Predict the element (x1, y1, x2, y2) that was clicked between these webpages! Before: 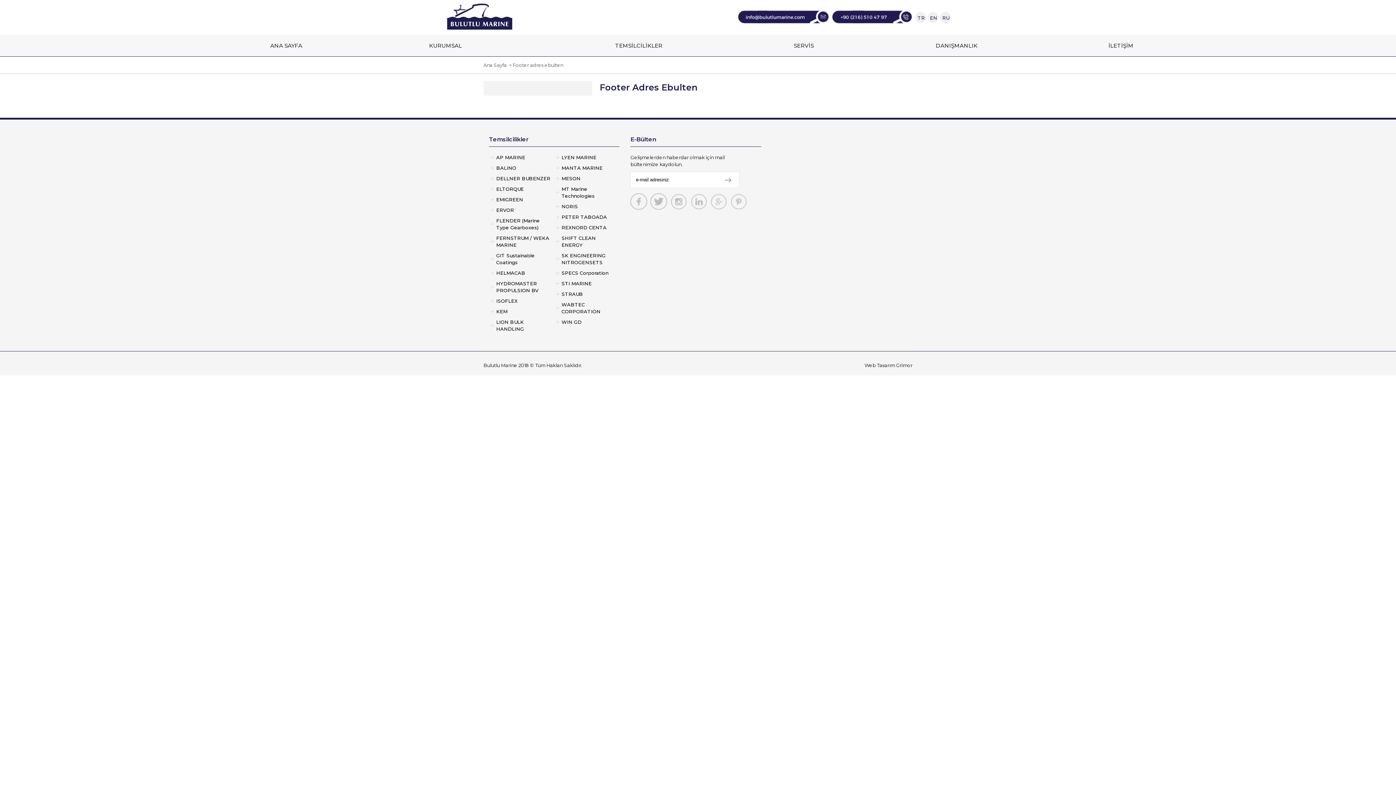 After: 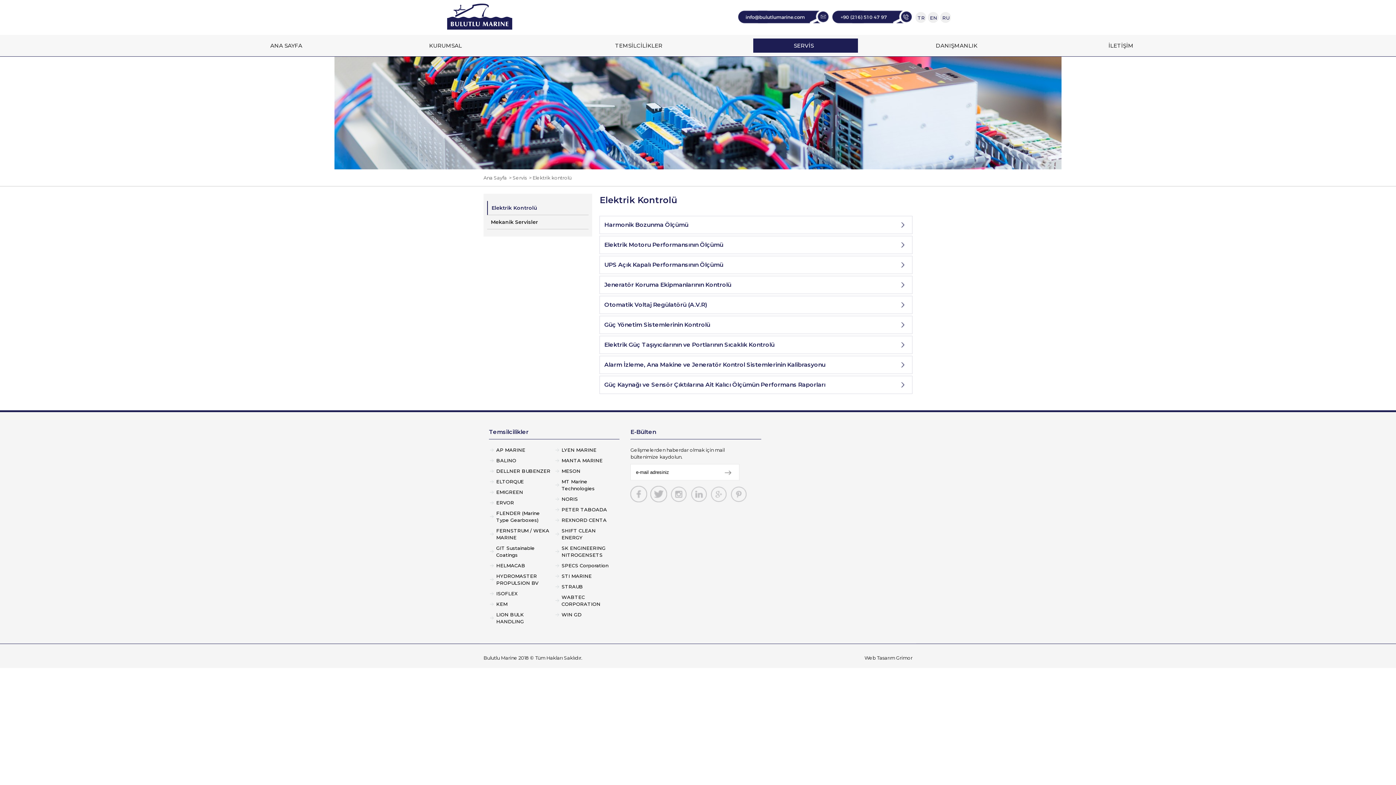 Action: label: SERVİS bbox: (753, 38, 858, 52)